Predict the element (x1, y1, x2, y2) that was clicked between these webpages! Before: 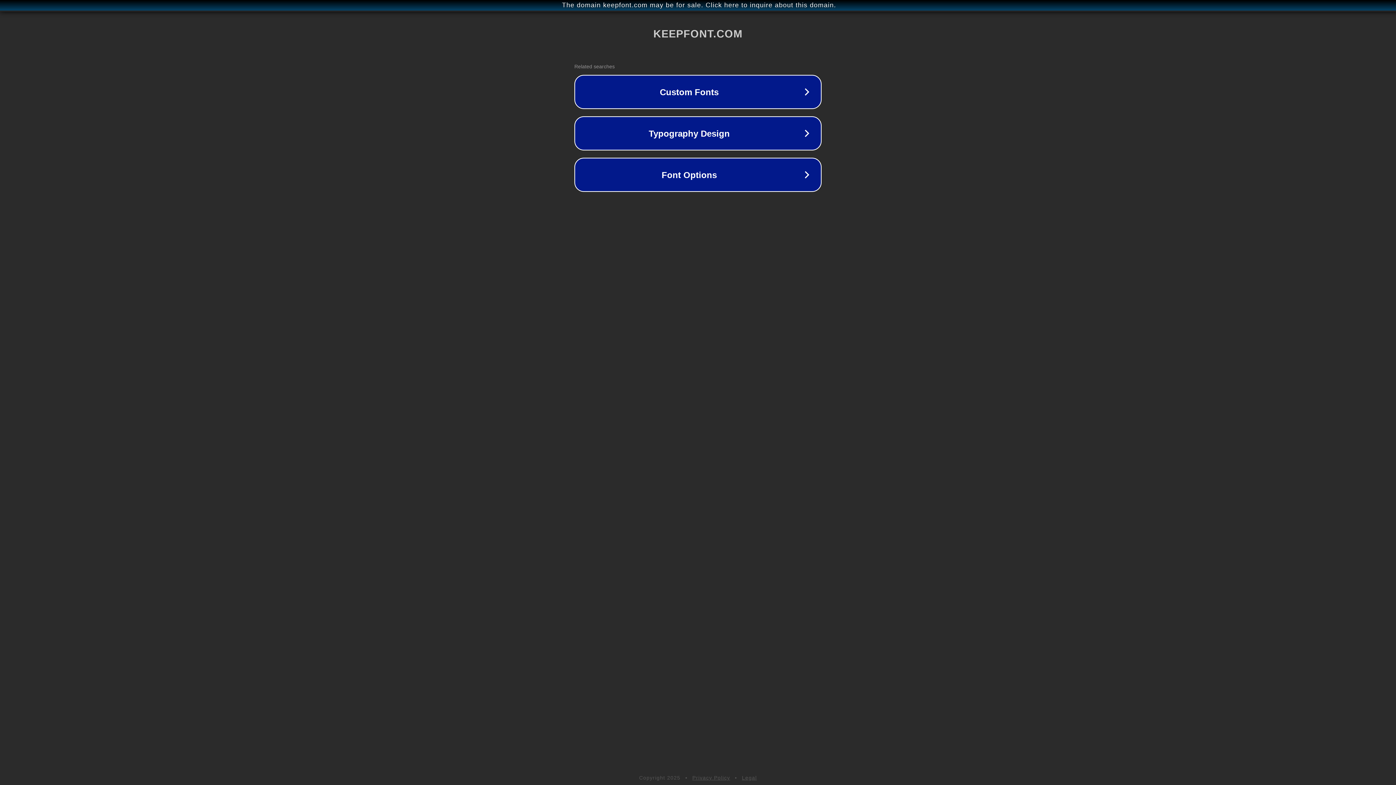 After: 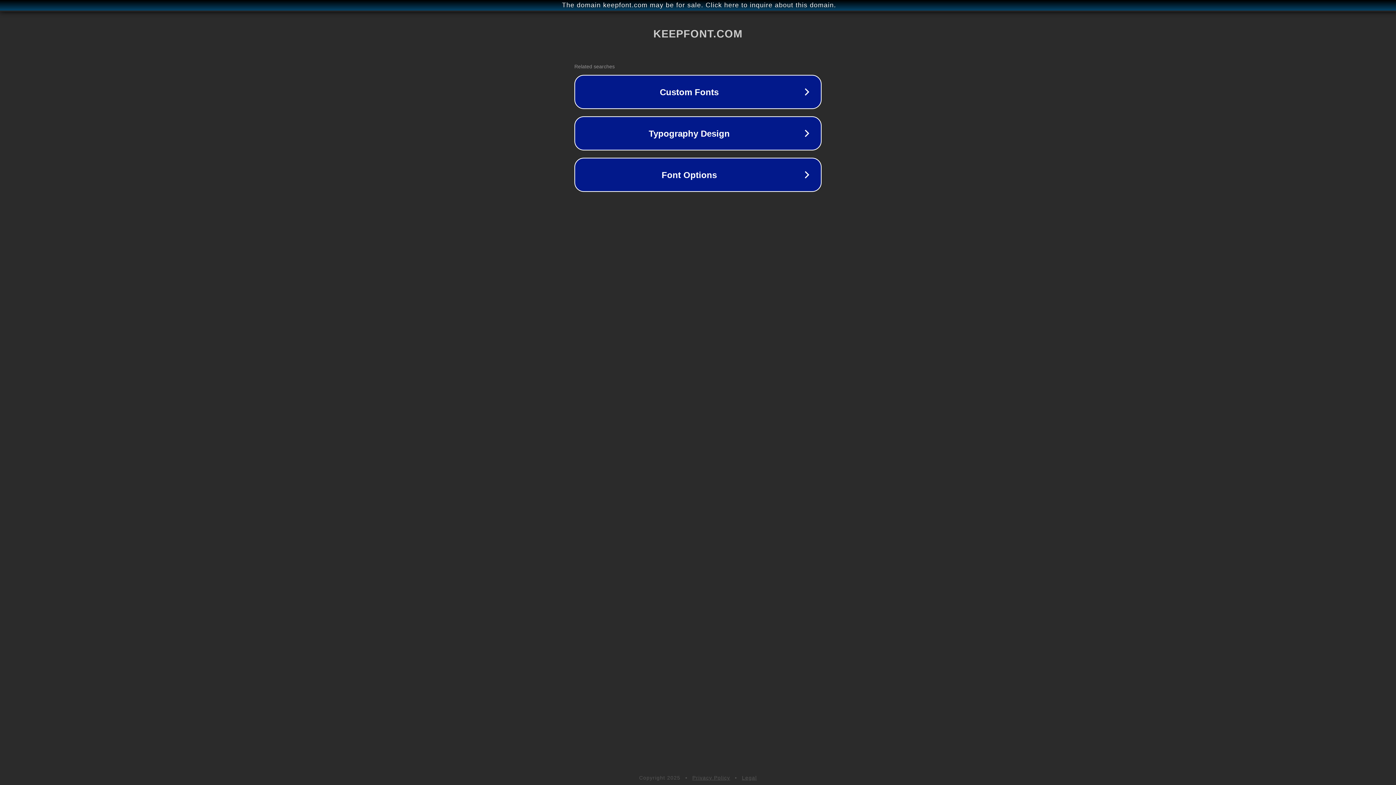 Action: label: Legal bbox: (742, 775, 757, 781)